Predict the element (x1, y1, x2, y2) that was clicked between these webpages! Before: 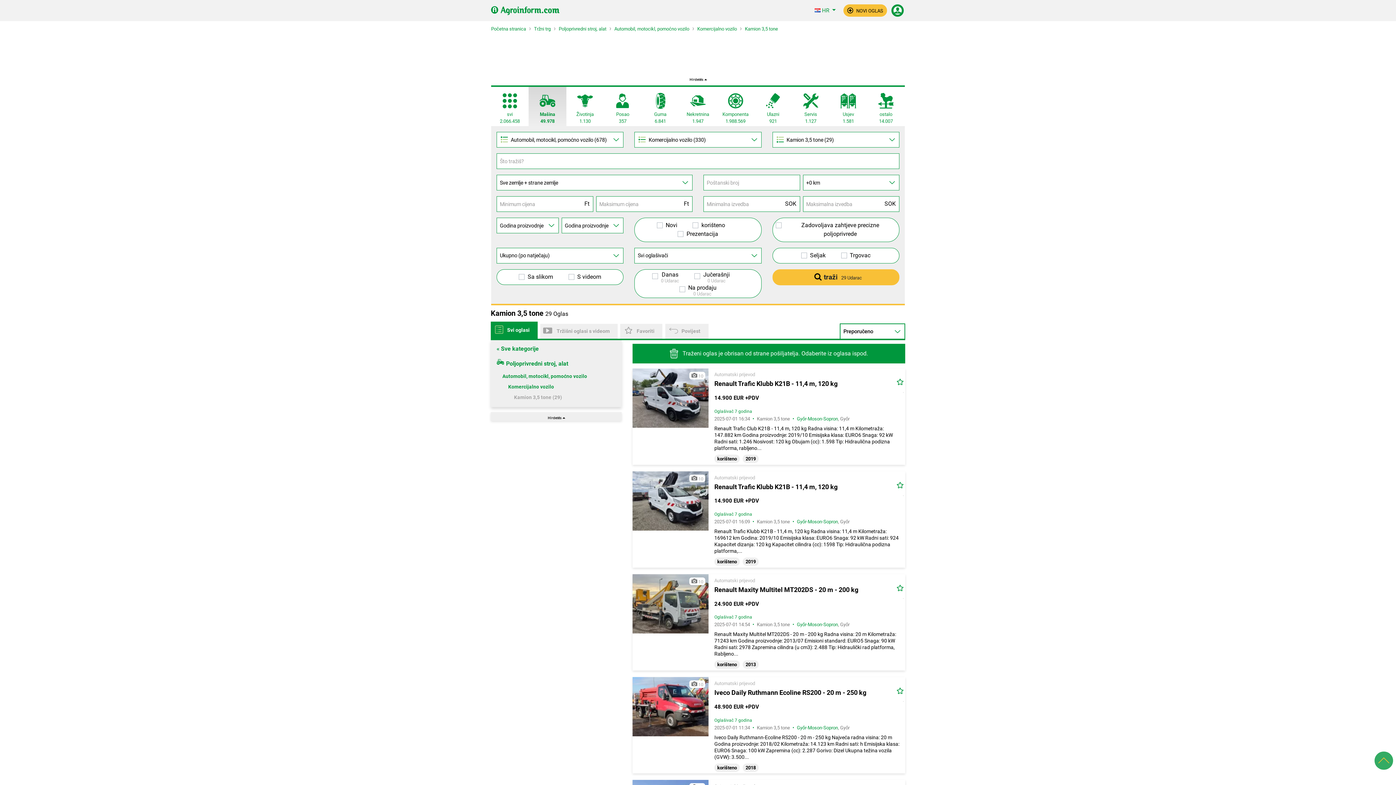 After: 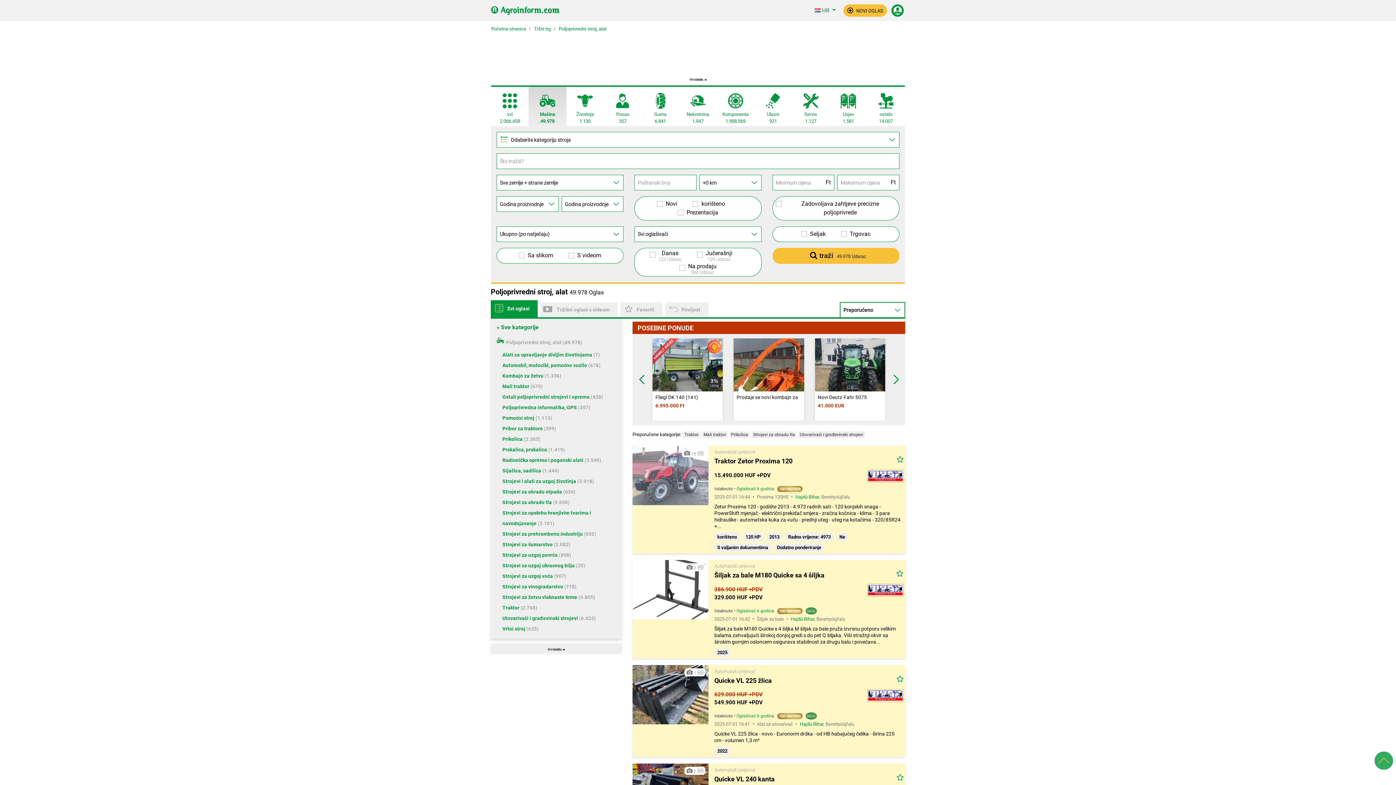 Action: label: Poljoprivredni stroj, alat bbox: (558, 26, 606, 31)